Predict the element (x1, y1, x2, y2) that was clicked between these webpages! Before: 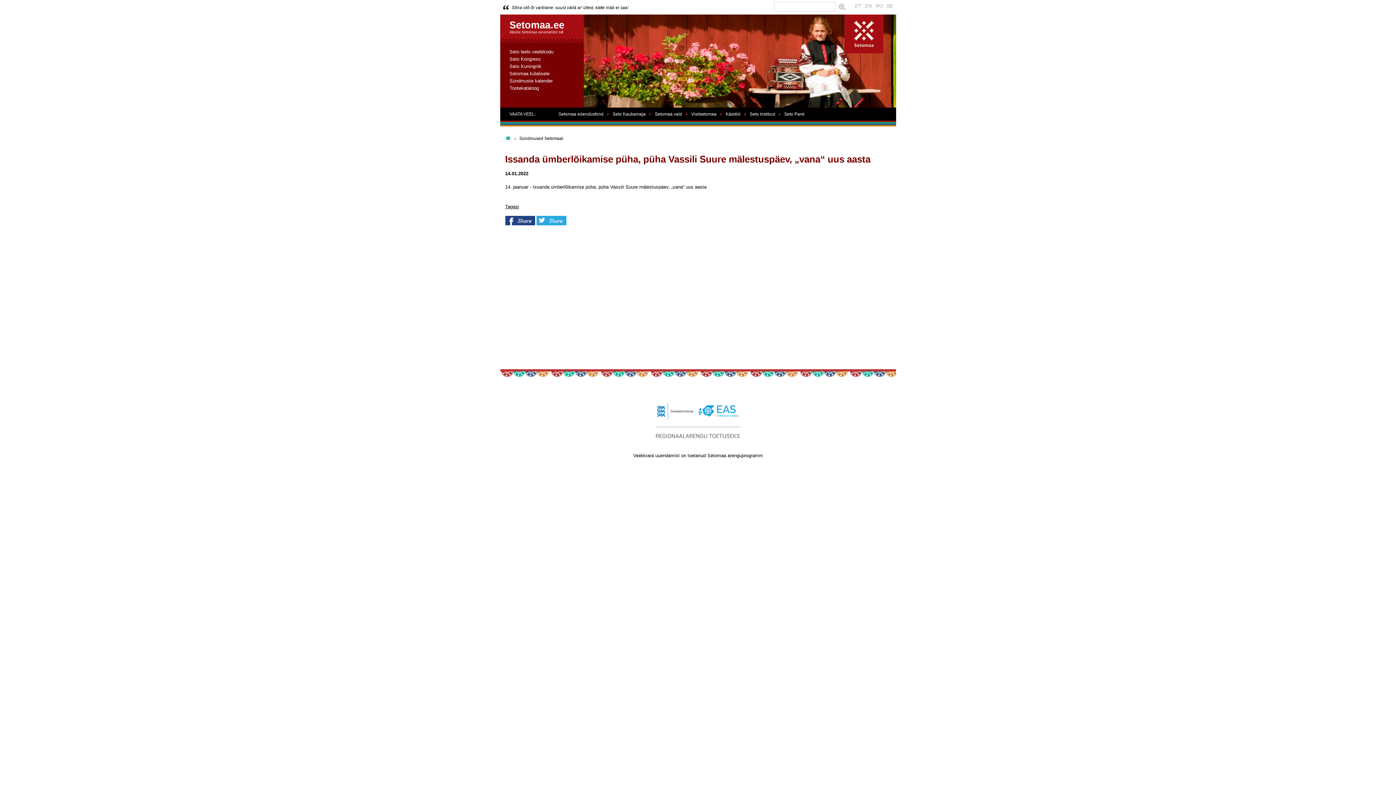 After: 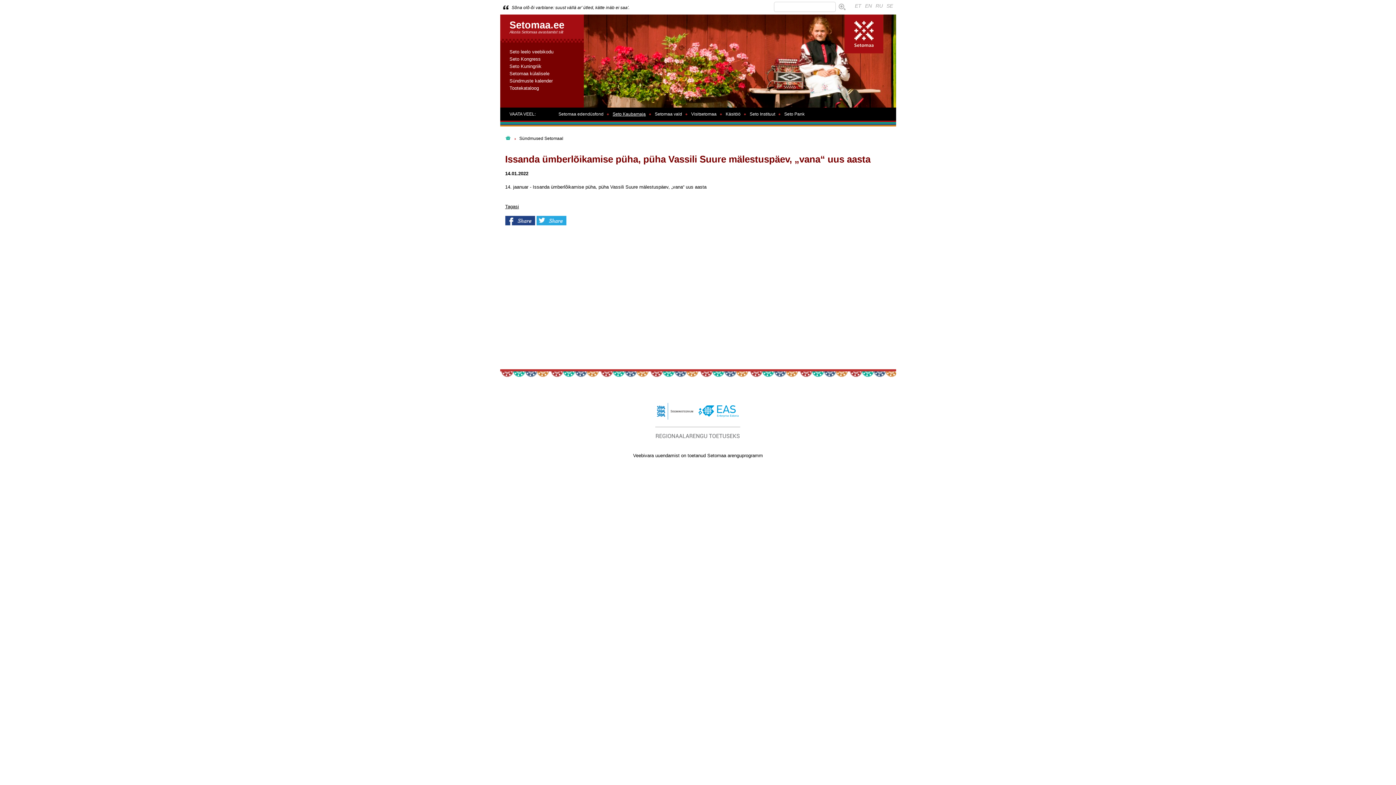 Action: bbox: (612, 112, 645, 116) label: Seto Kaubamaja